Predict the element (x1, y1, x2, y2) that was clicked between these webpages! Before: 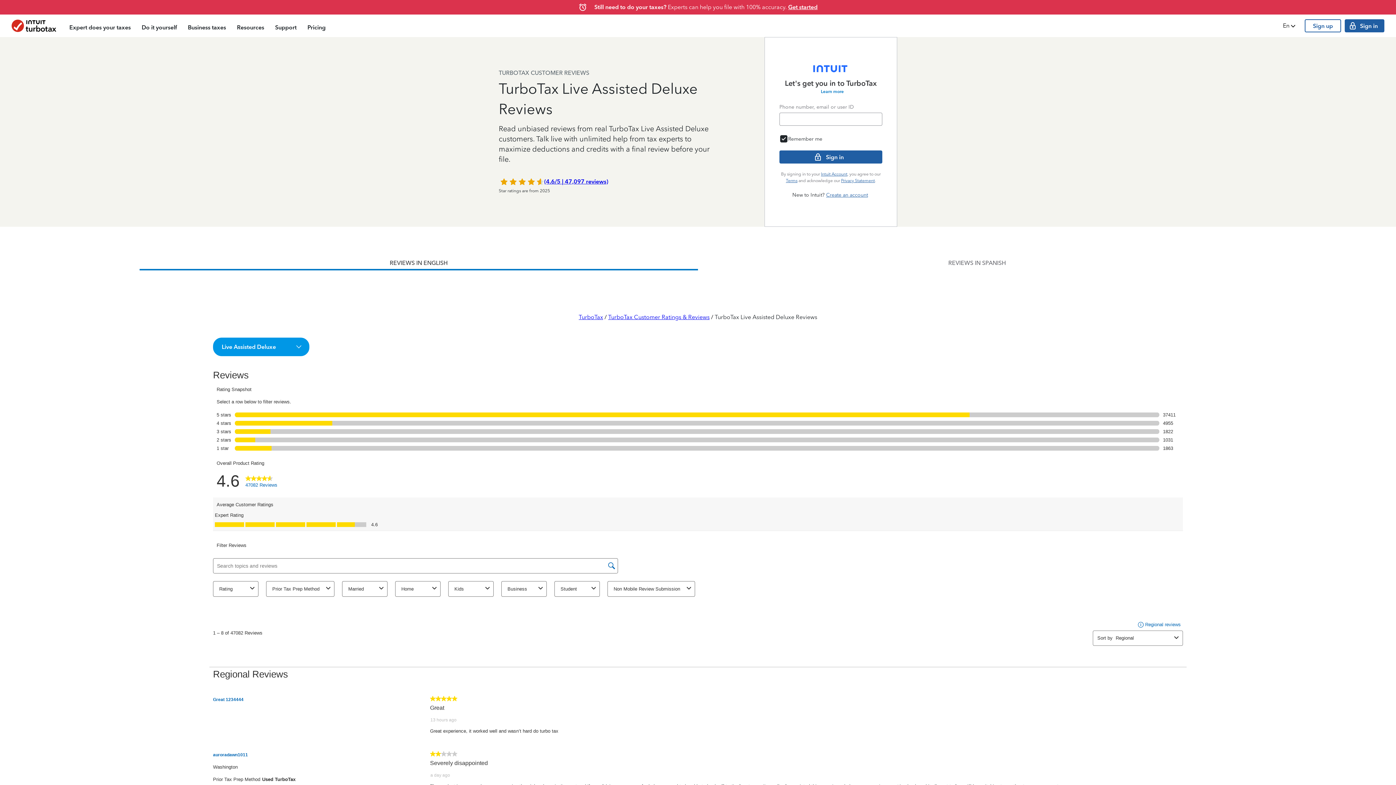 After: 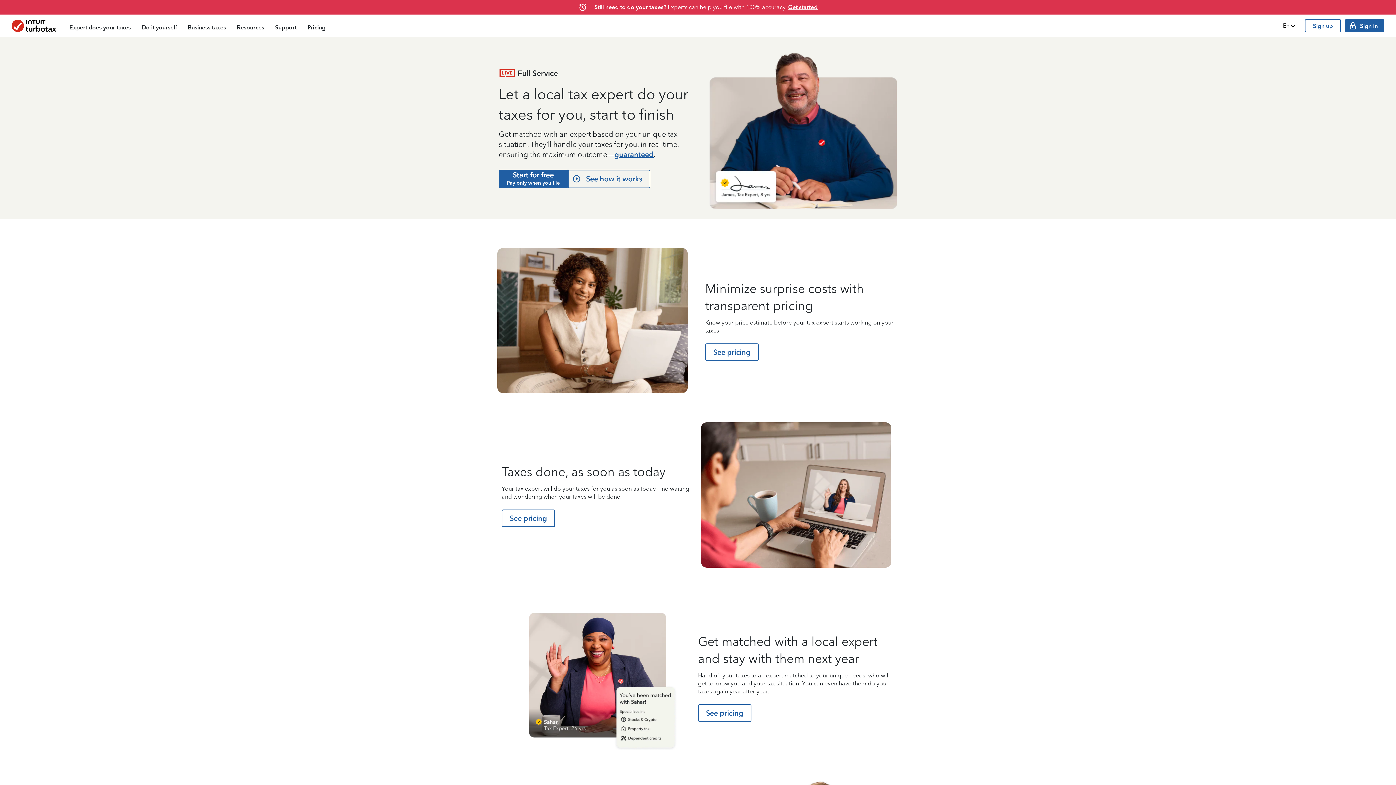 Action: bbox: (63, 16, 136, 37) label: Expert does your taxes